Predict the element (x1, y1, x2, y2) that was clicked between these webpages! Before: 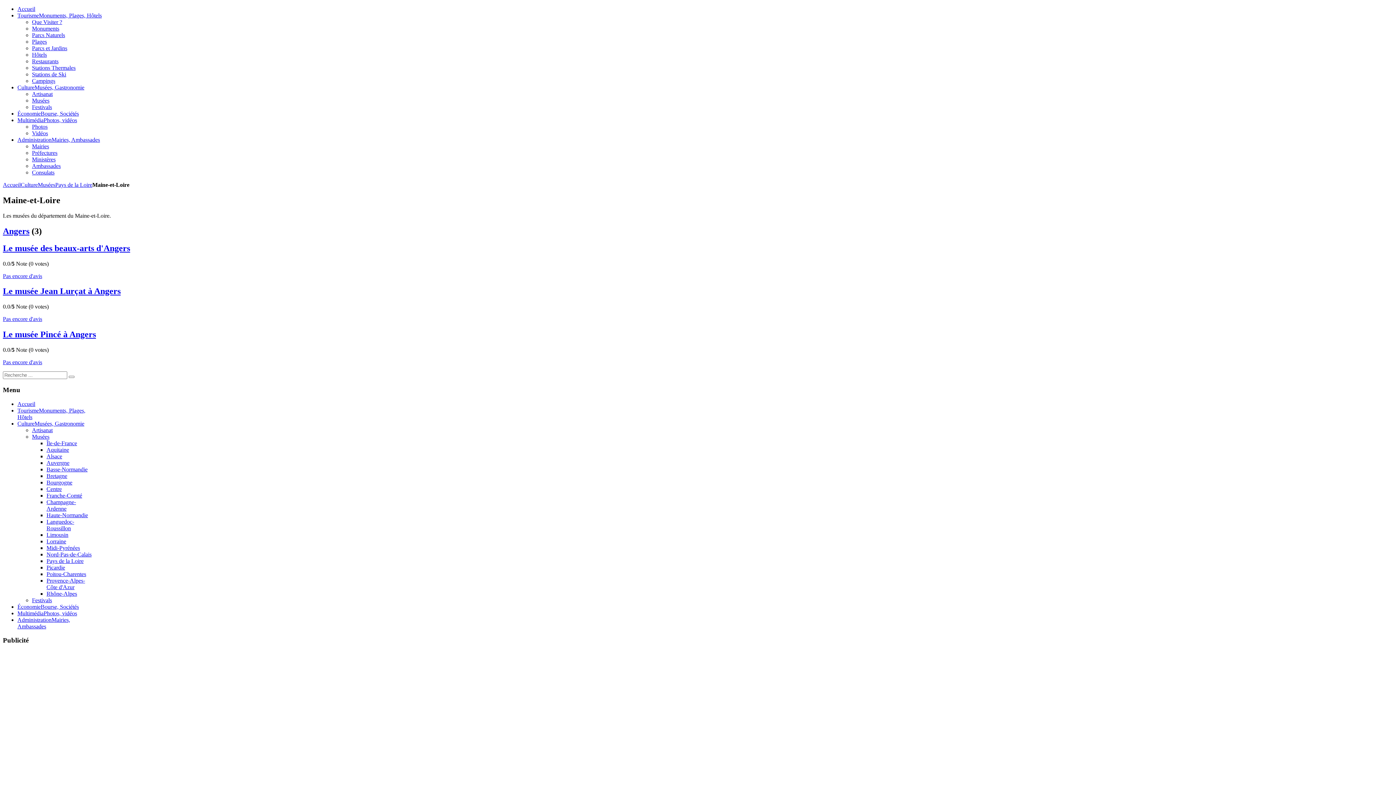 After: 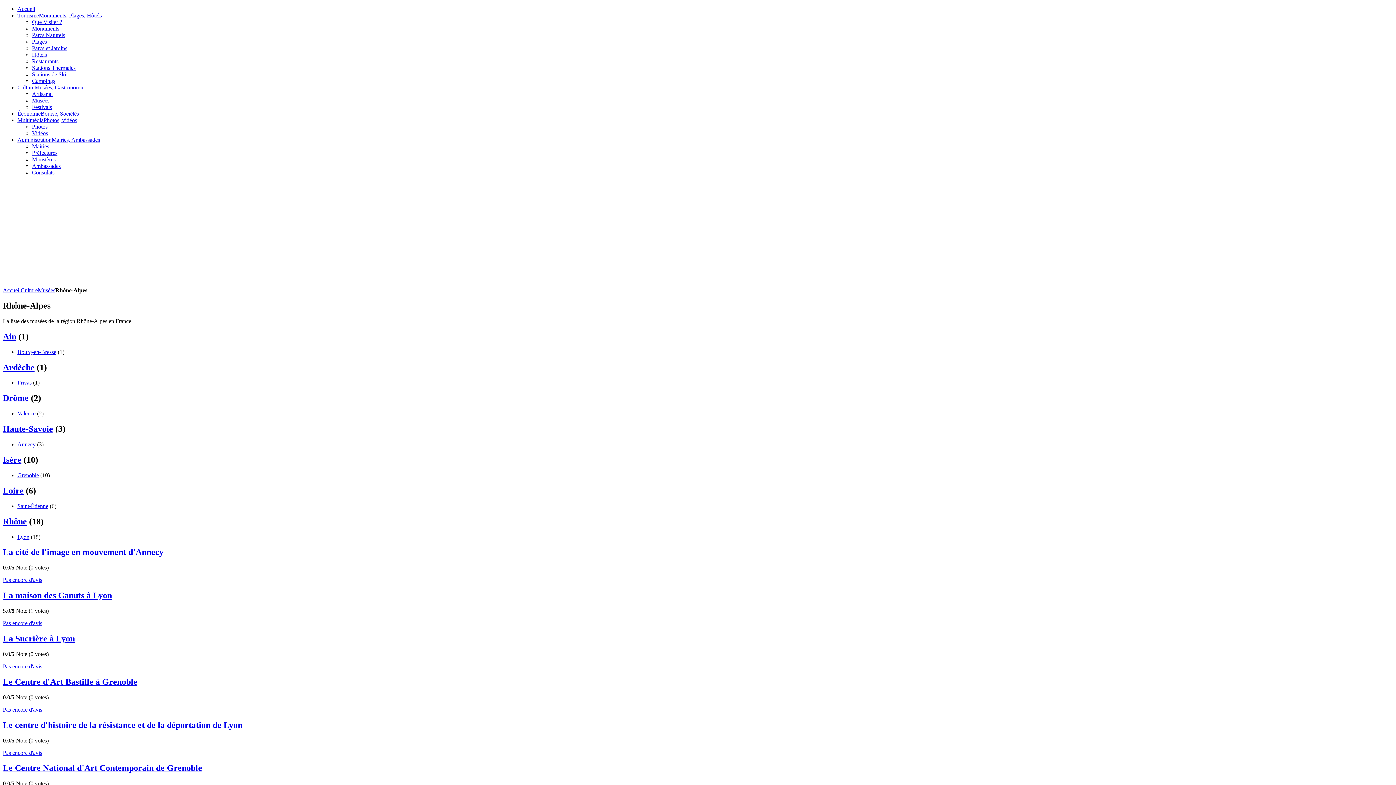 Action: label: Rhône-Alpes bbox: (46, 590, 77, 596)